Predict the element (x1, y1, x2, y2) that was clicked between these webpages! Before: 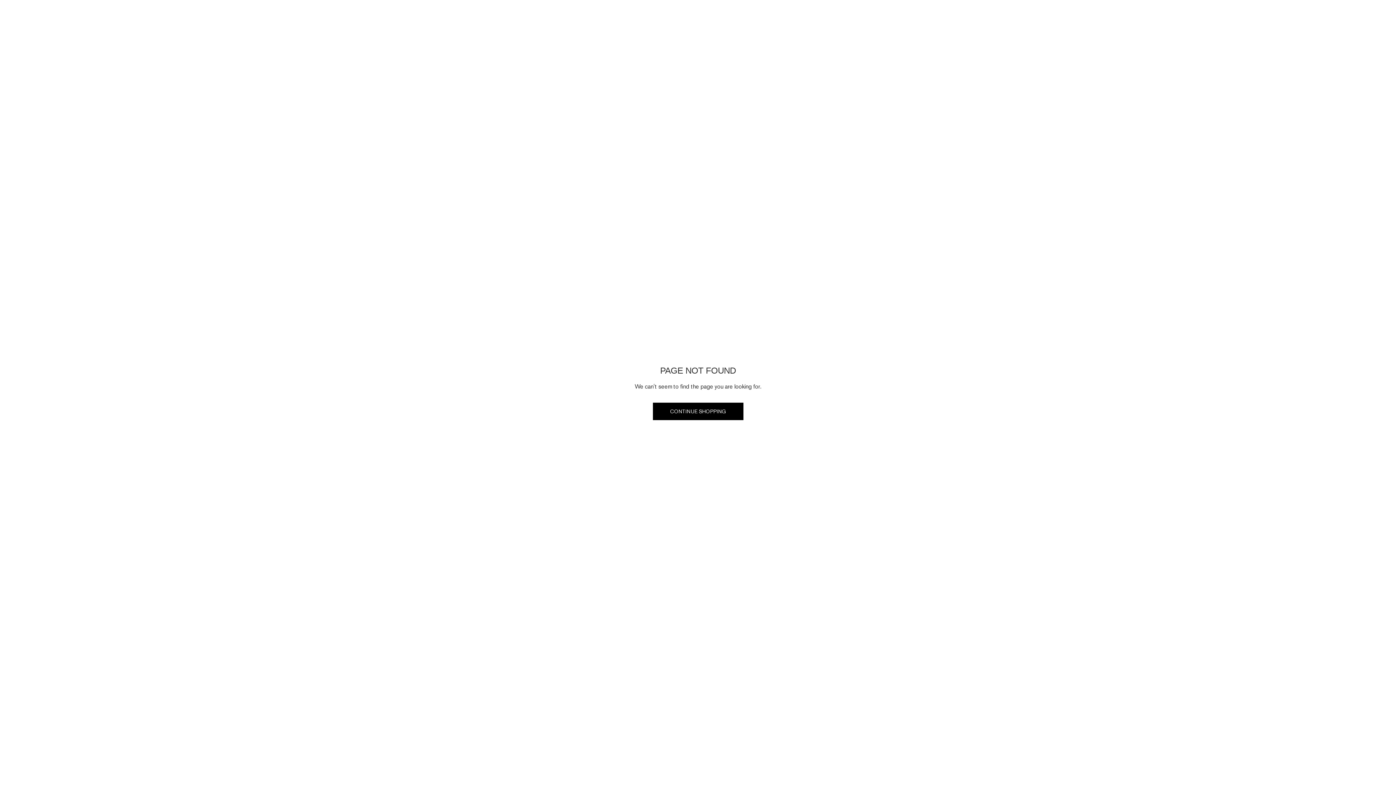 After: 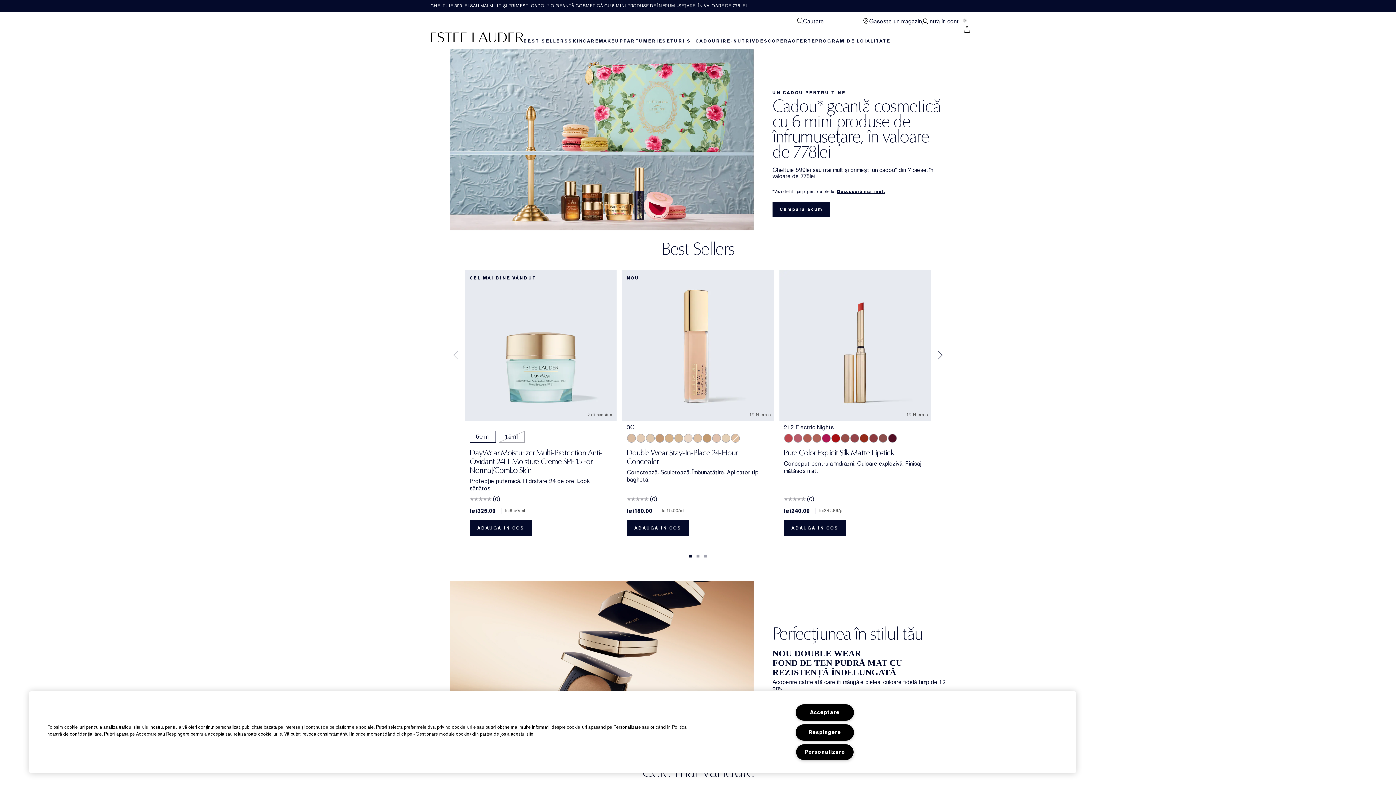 Action: label: CONTINUE SHOPPING bbox: (652, 402, 743, 420)